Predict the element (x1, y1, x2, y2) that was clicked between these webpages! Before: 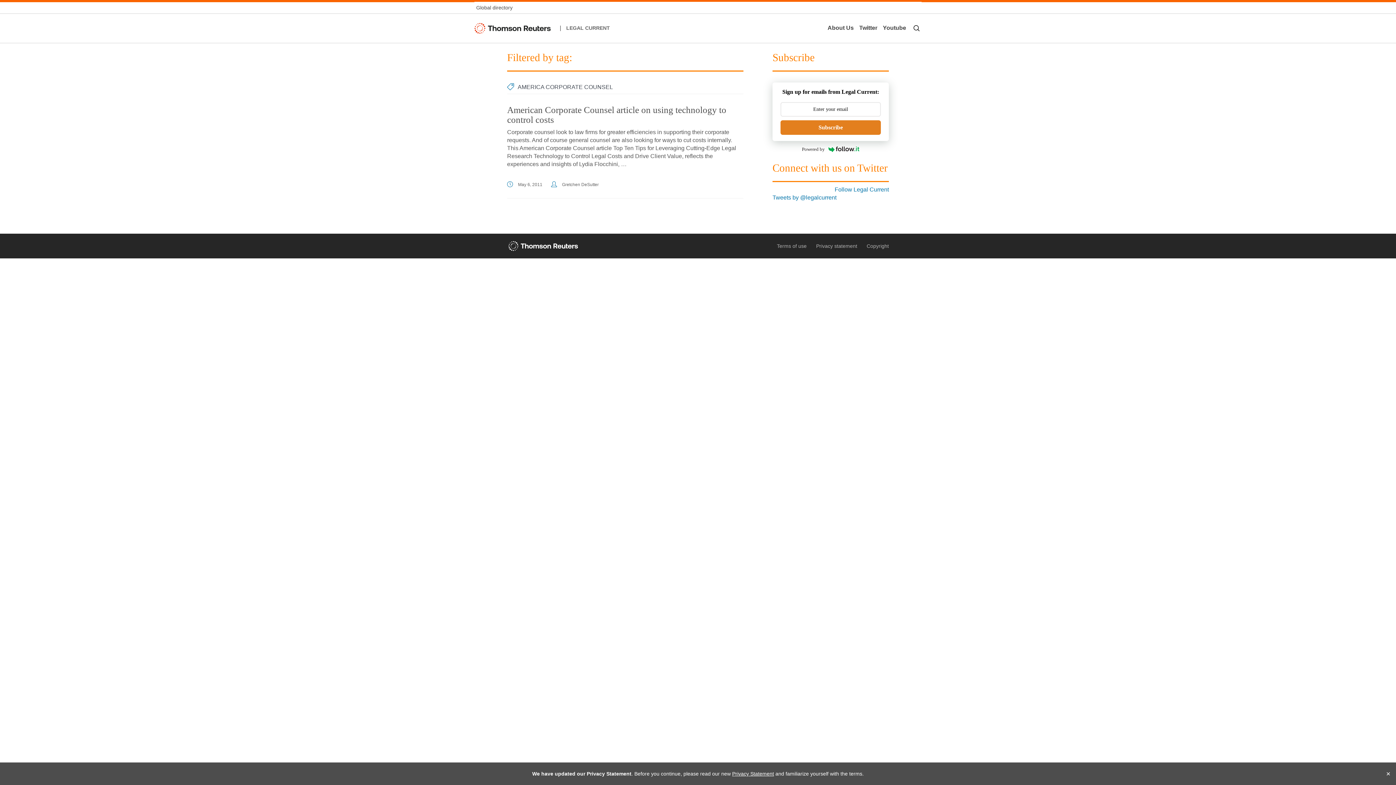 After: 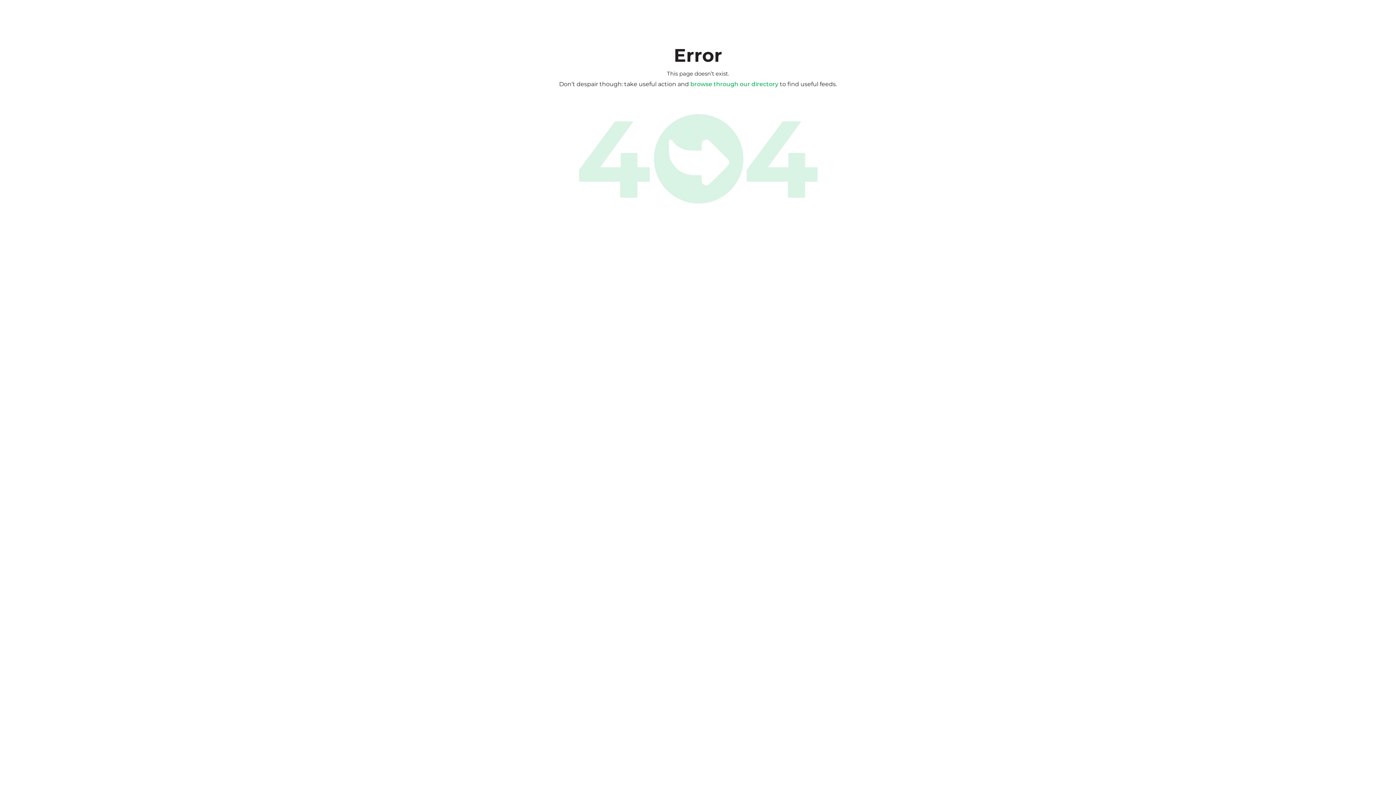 Action: bbox: (772, 144, 889, 153) label: Powered by